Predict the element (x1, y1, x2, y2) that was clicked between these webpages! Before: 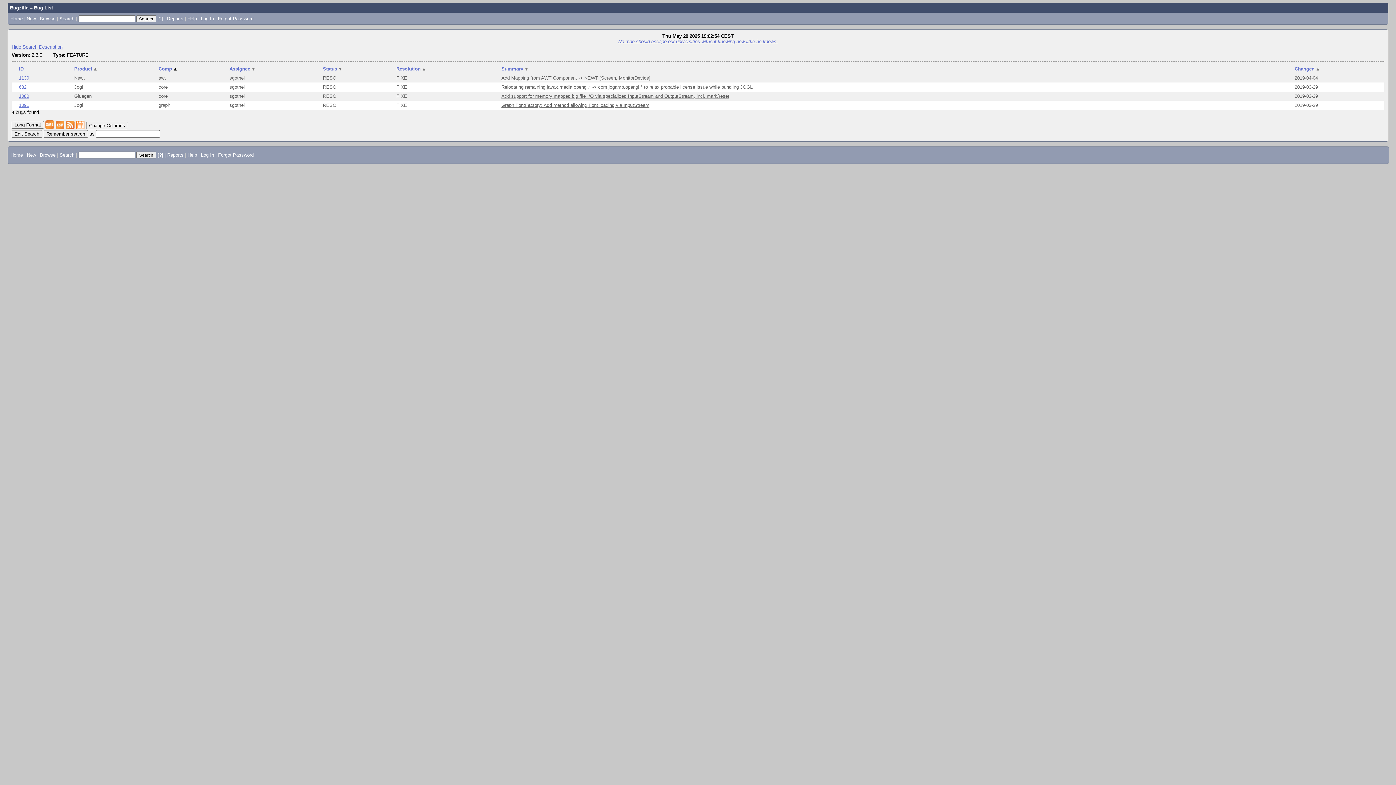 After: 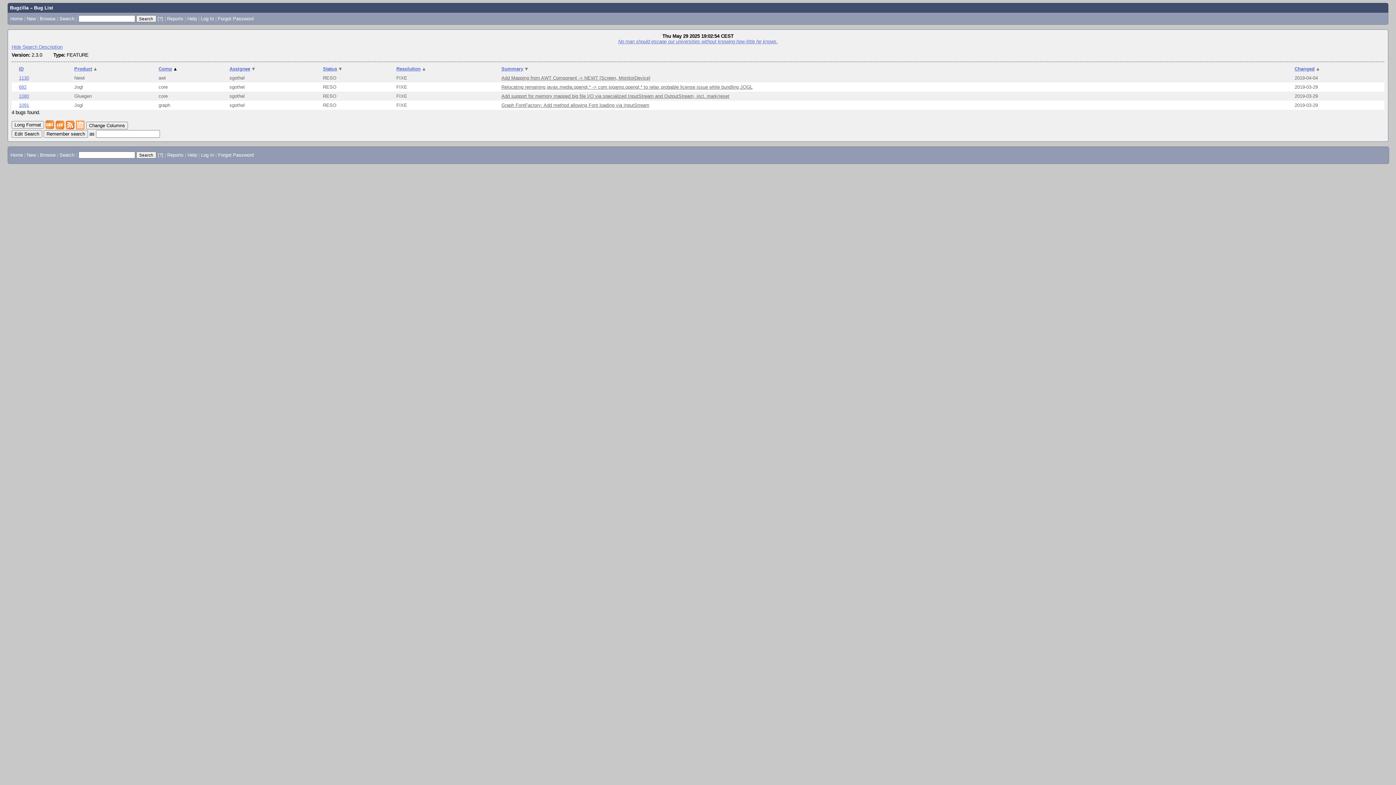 Action: bbox: (55, 122, 64, 128)